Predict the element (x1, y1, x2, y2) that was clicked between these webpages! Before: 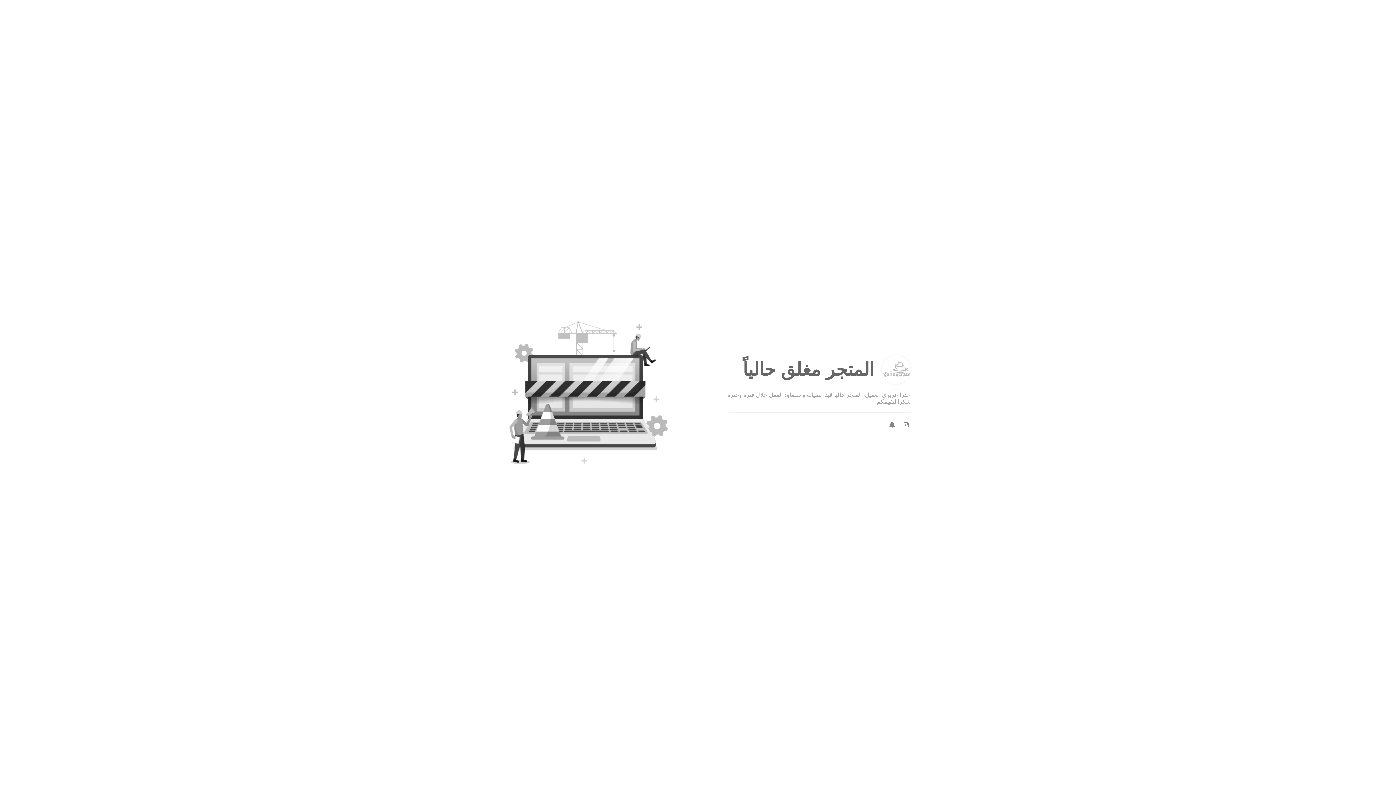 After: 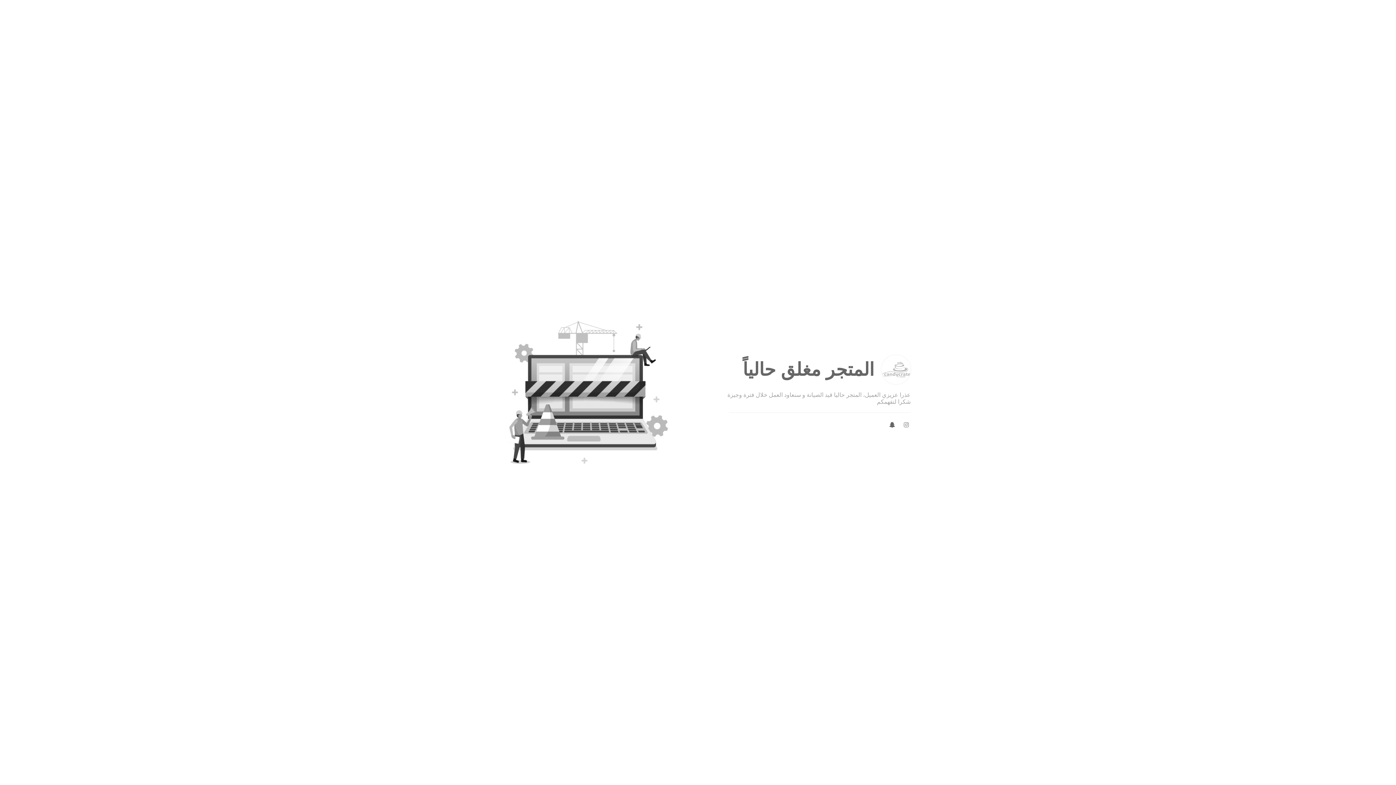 Action: bbox: (887, 420, 897, 429)